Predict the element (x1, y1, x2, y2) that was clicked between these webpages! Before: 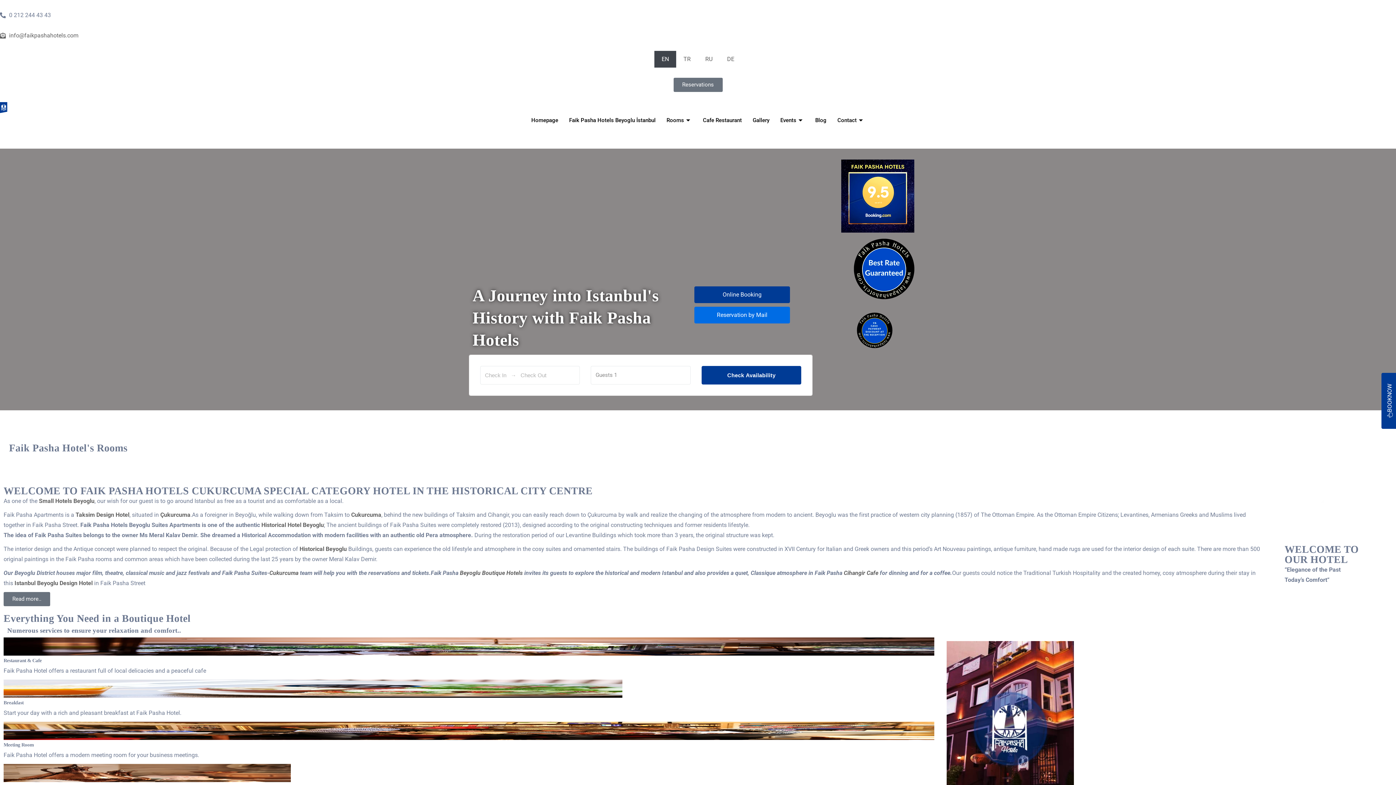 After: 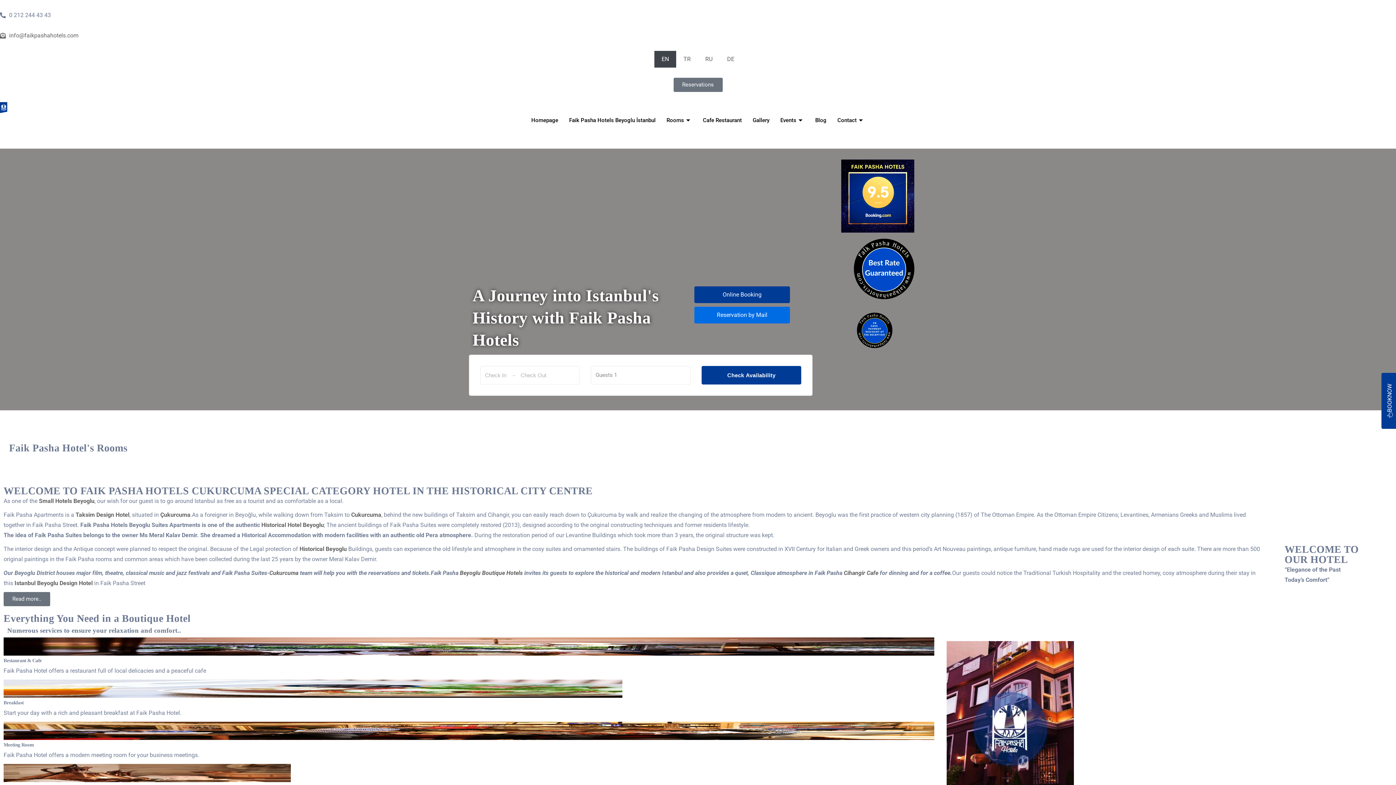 Action: label: Homepage bbox: (526, 102, 563, 138)